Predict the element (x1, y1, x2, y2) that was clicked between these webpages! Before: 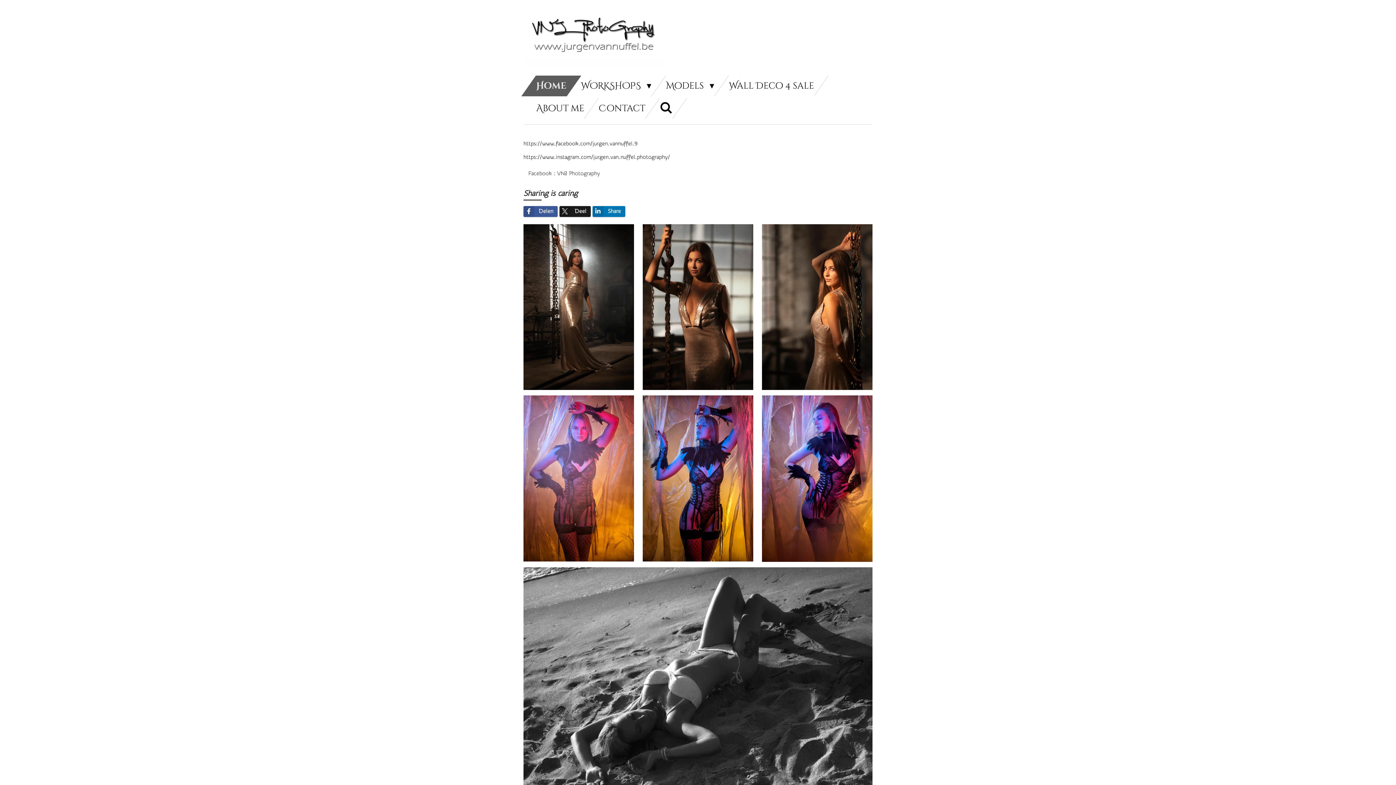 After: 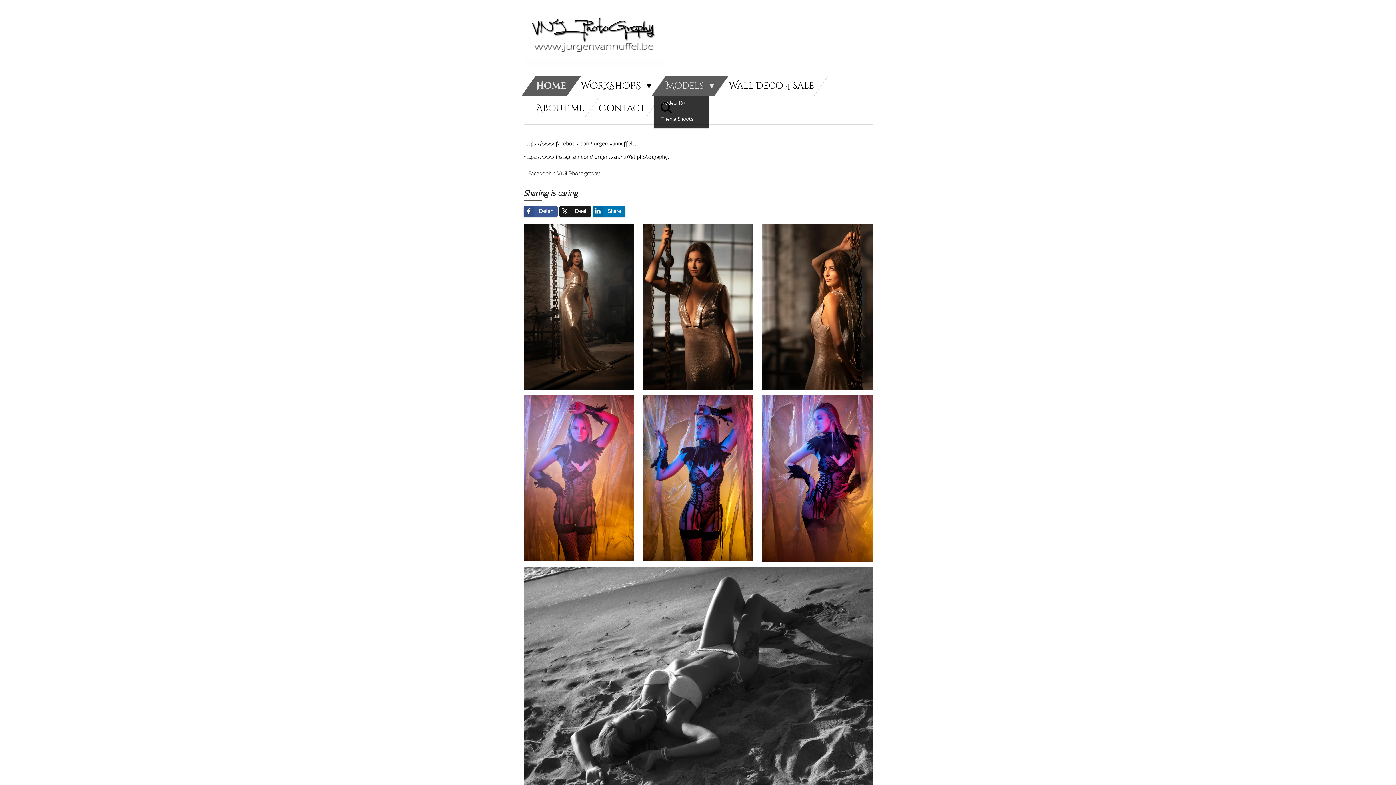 Action: label: Models  bbox: (658, 75, 721, 96)